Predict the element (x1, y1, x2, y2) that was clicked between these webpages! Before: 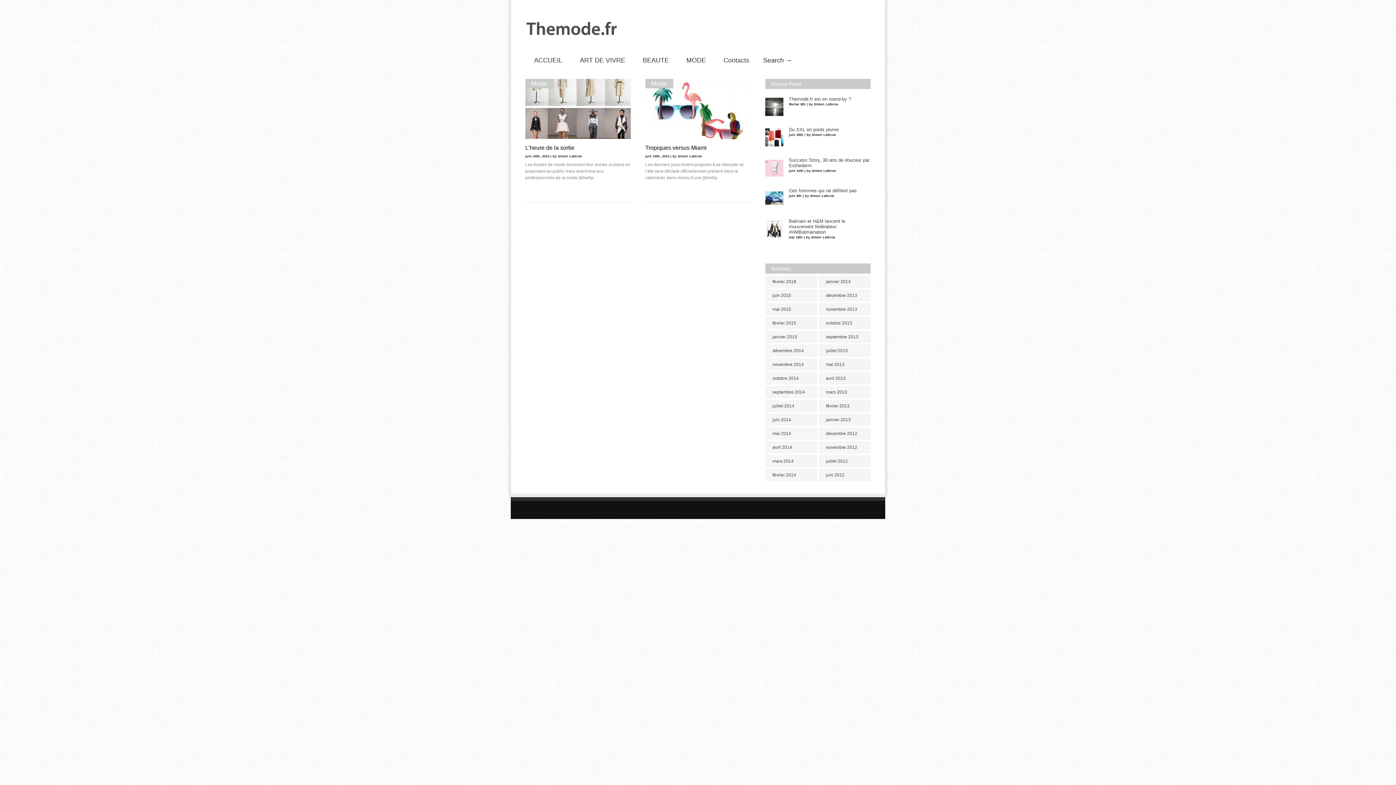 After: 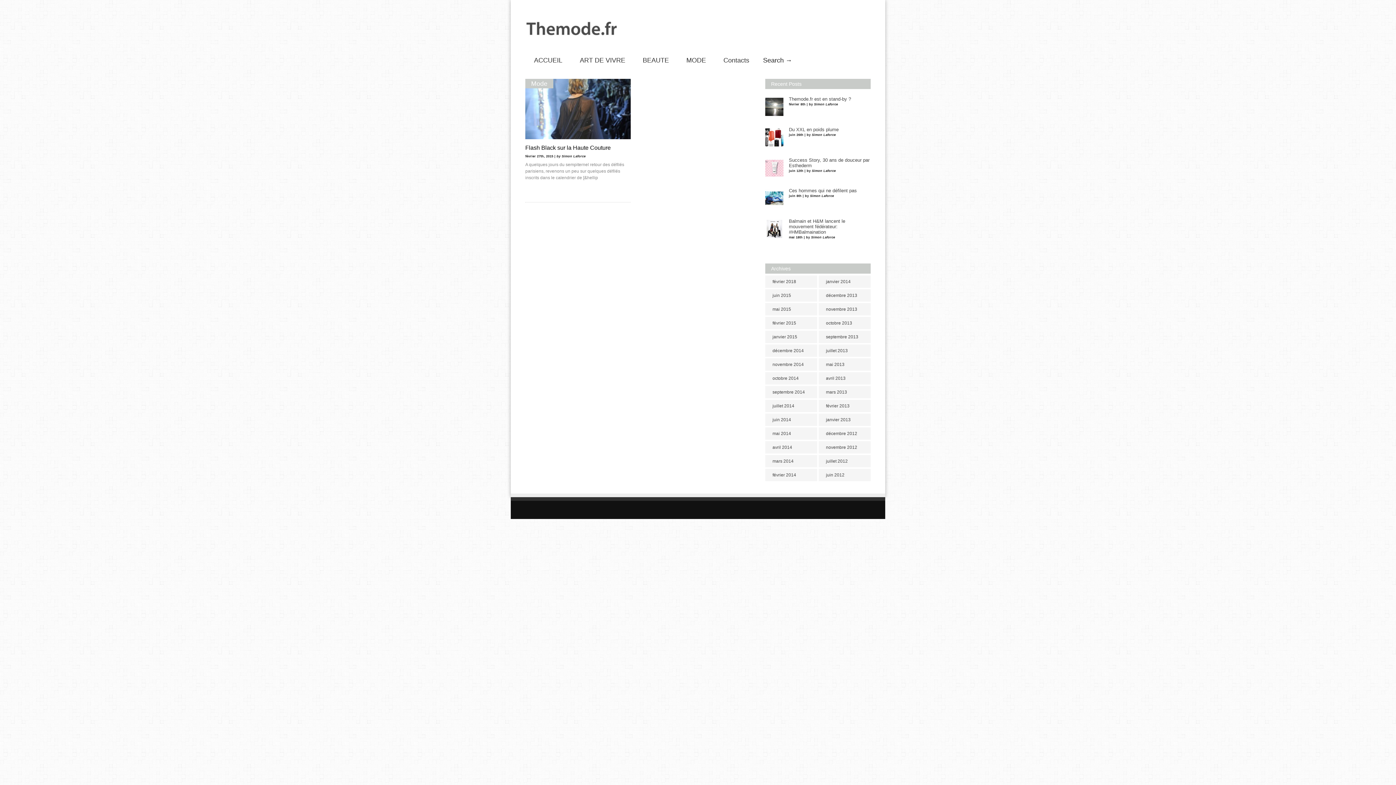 Action: label: février 2015 bbox: (765, 317, 817, 329)